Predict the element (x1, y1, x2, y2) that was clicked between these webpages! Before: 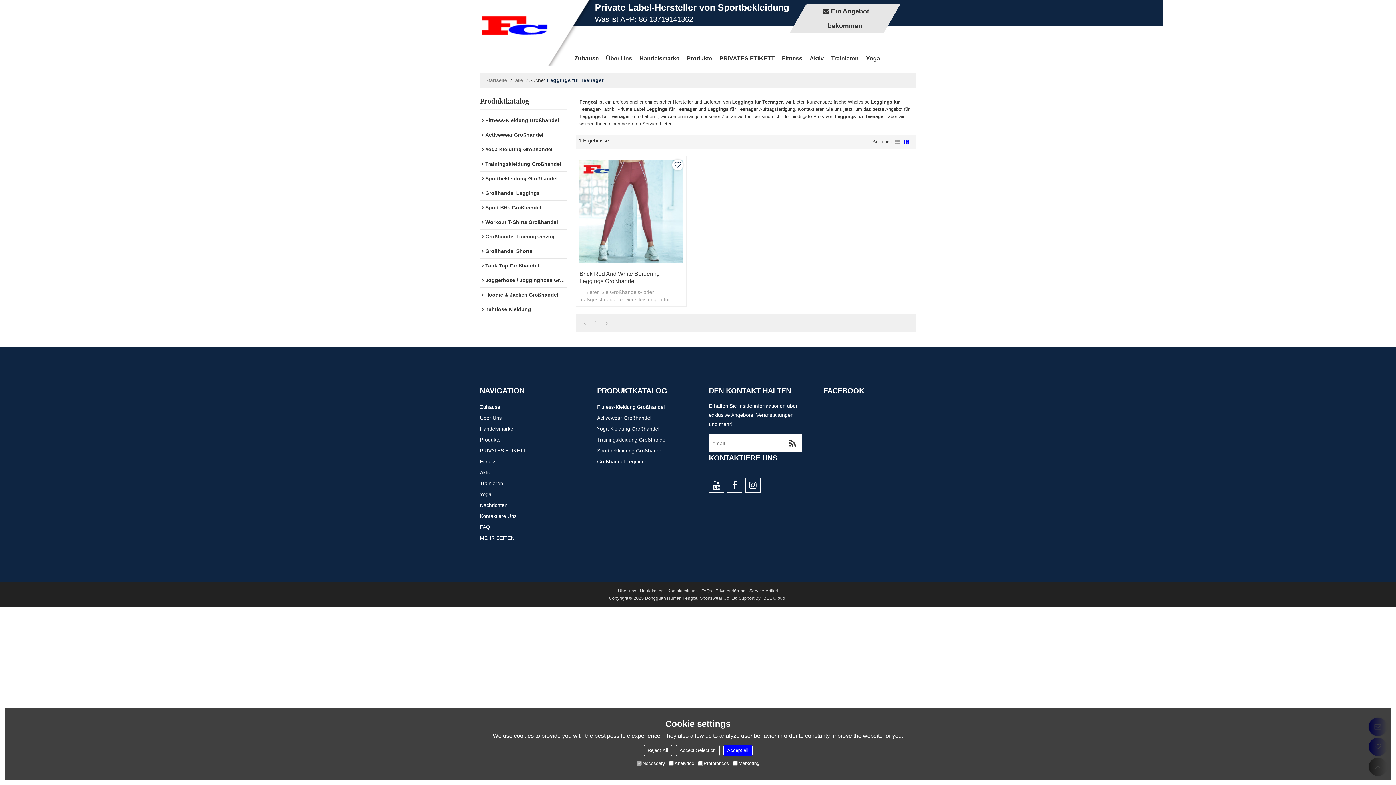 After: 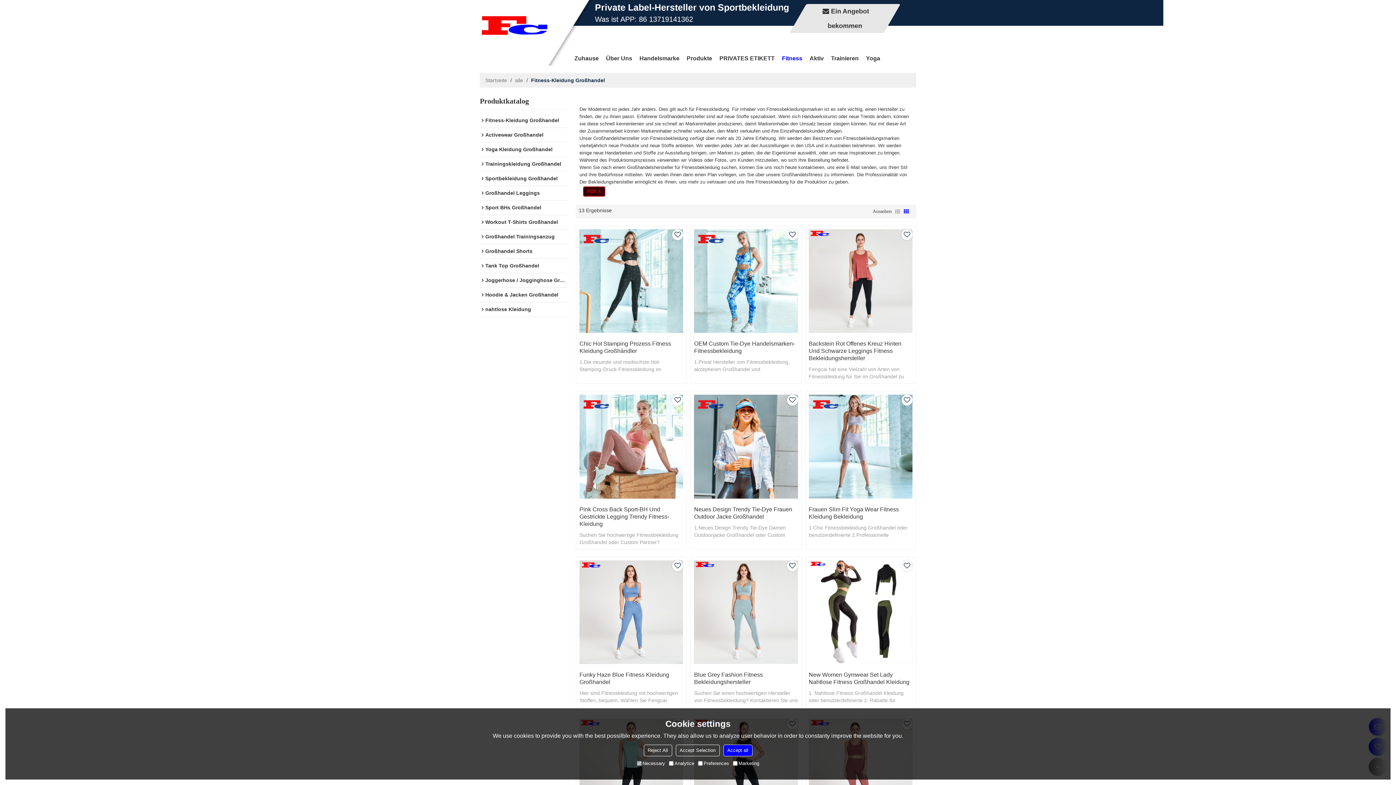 Action: bbox: (480, 456, 572, 467) label: Fitness